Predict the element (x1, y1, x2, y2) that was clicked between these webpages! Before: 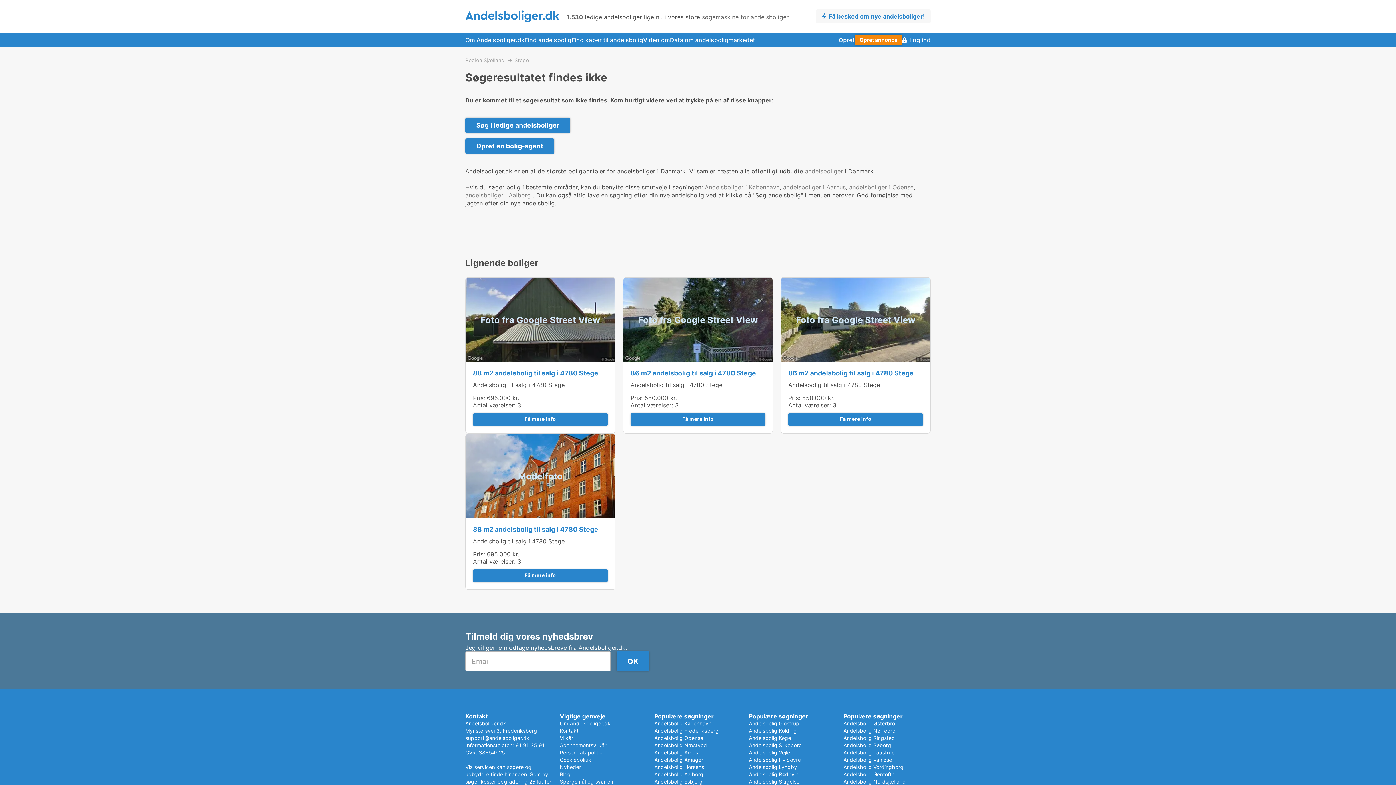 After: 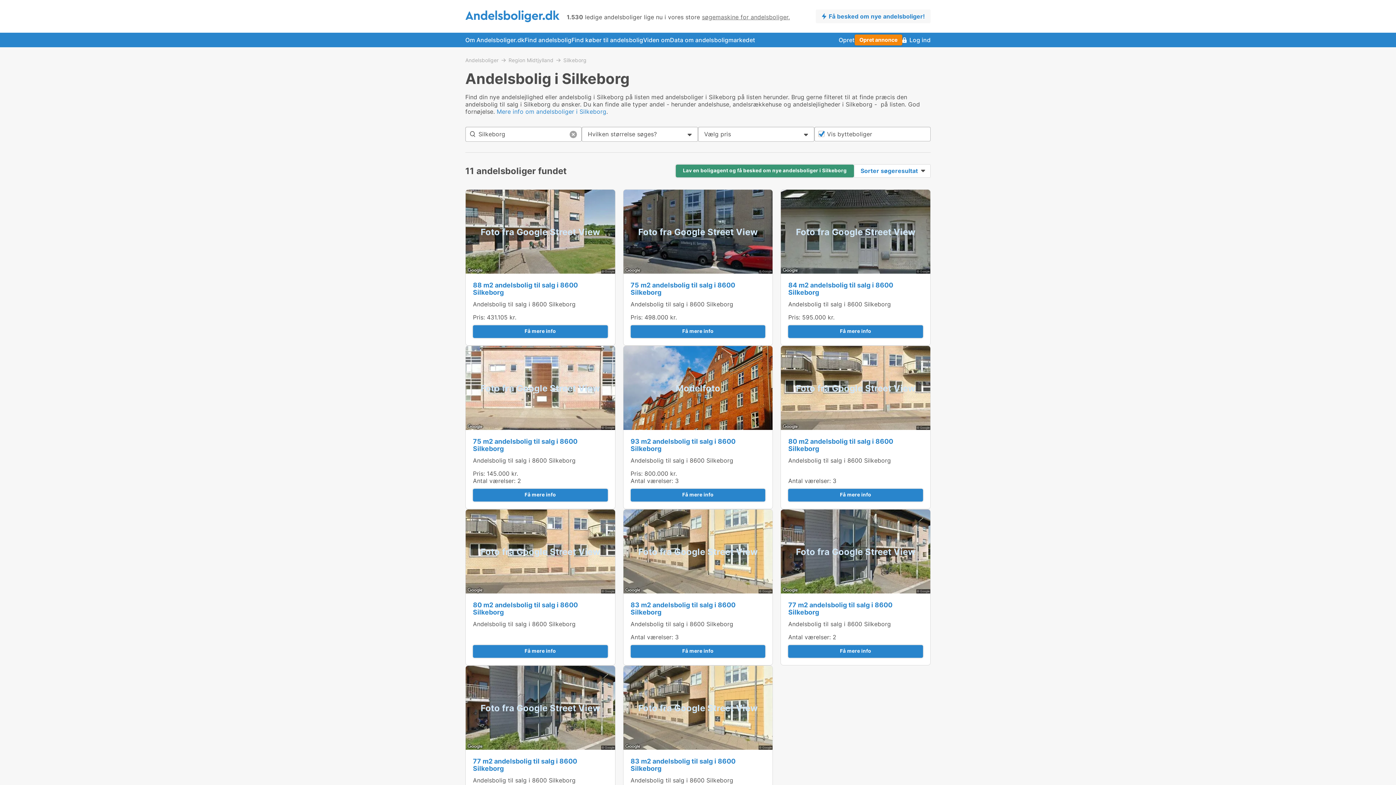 Action: label: Andelsbolig Silkeborg bbox: (749, 742, 802, 748)